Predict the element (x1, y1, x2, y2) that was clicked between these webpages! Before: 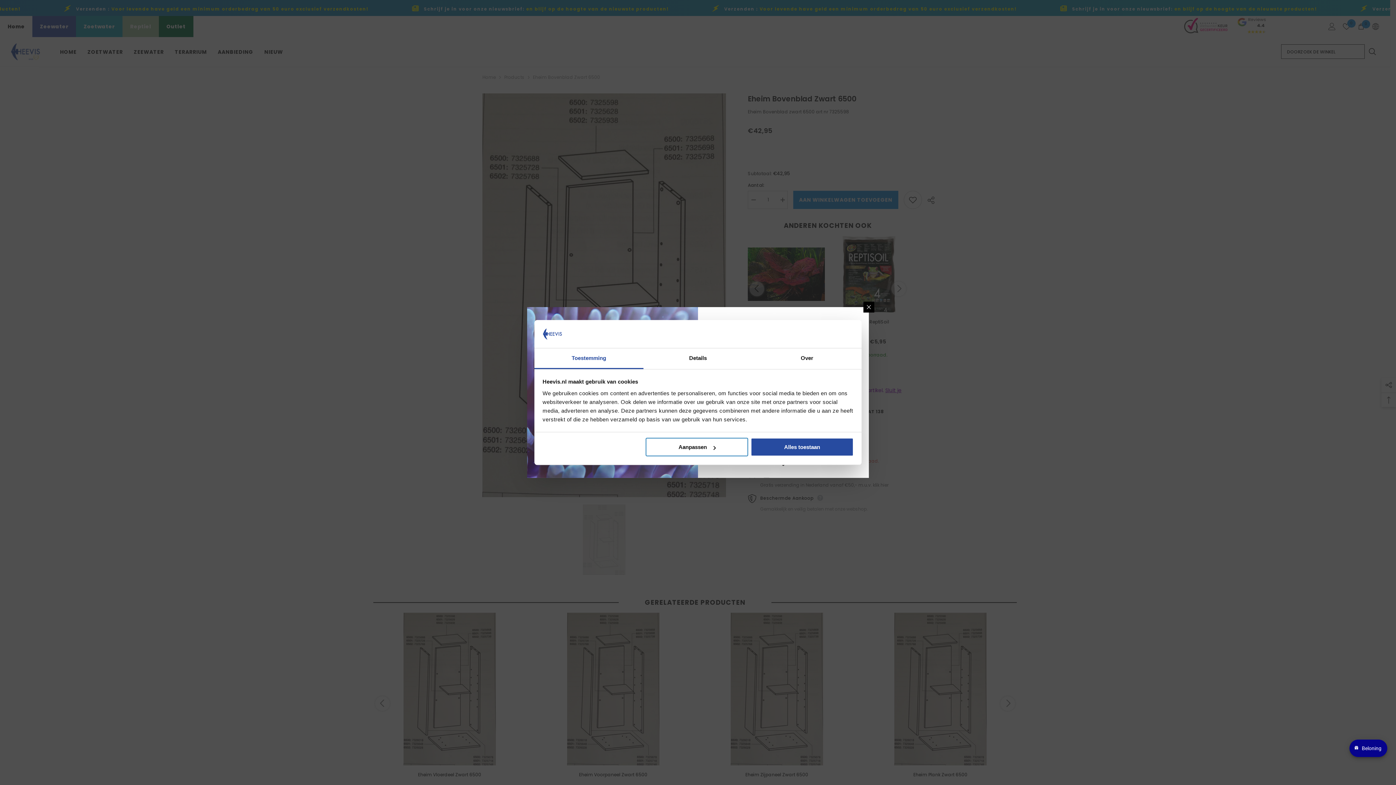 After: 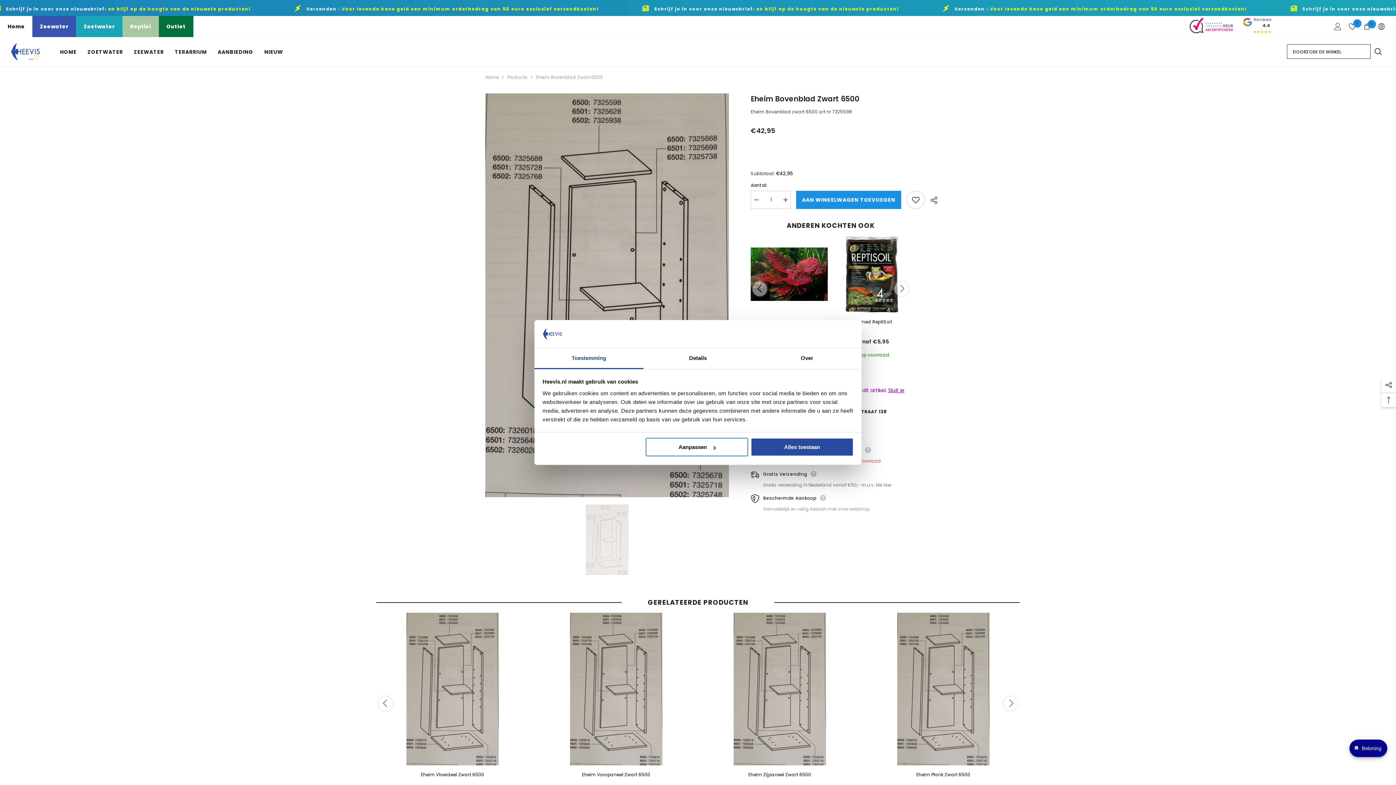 Action: label: Toestemming bbox: (534, 348, 643, 369)